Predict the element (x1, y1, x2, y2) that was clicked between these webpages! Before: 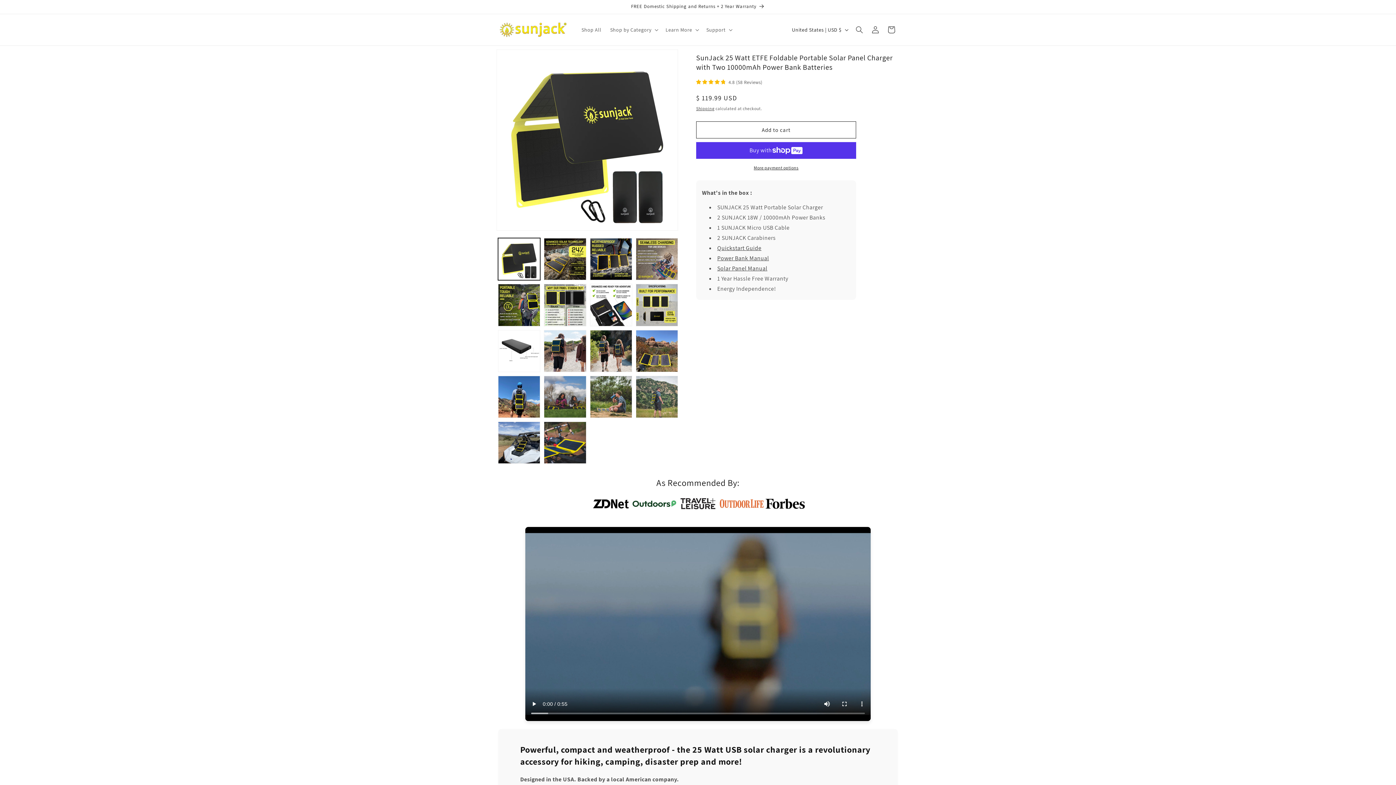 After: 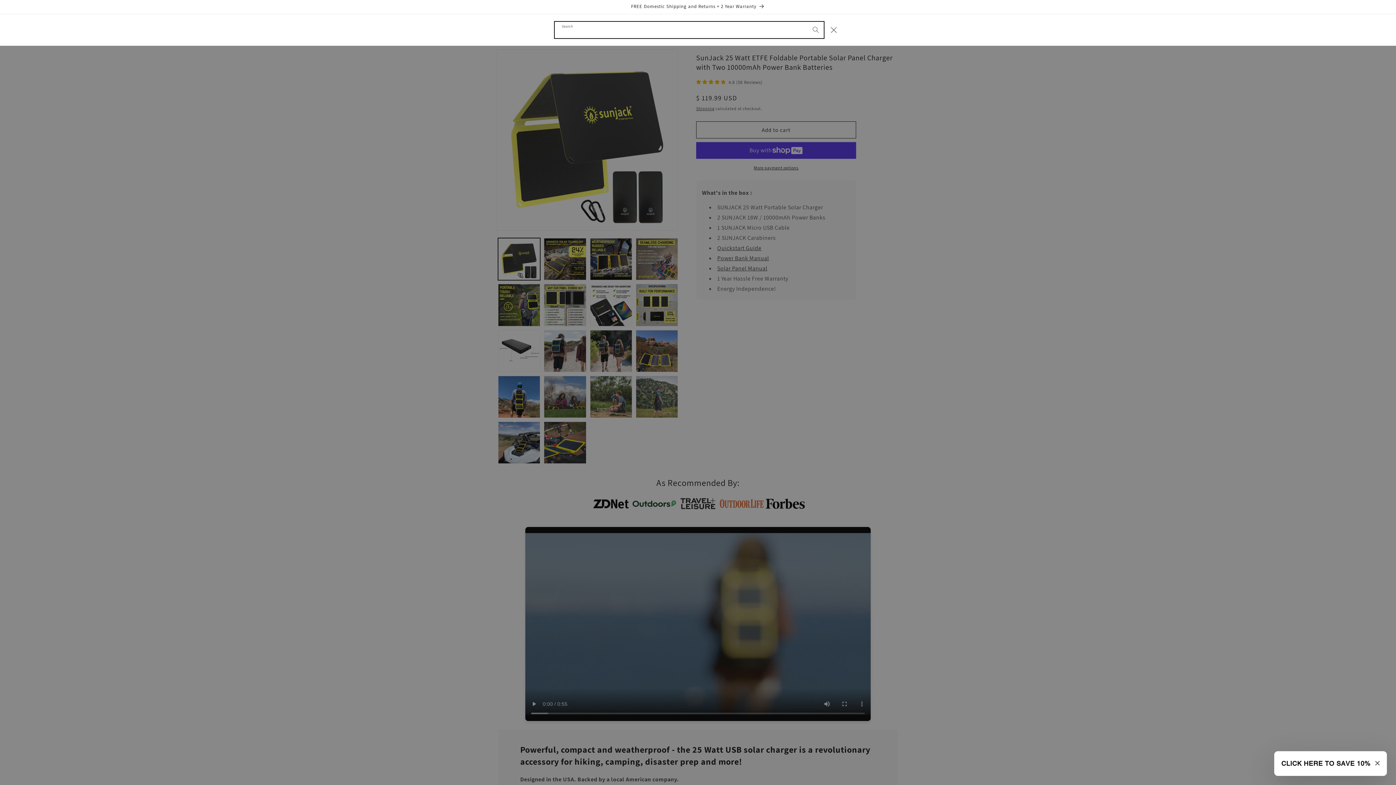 Action: bbox: (851, 21, 867, 37) label: Search